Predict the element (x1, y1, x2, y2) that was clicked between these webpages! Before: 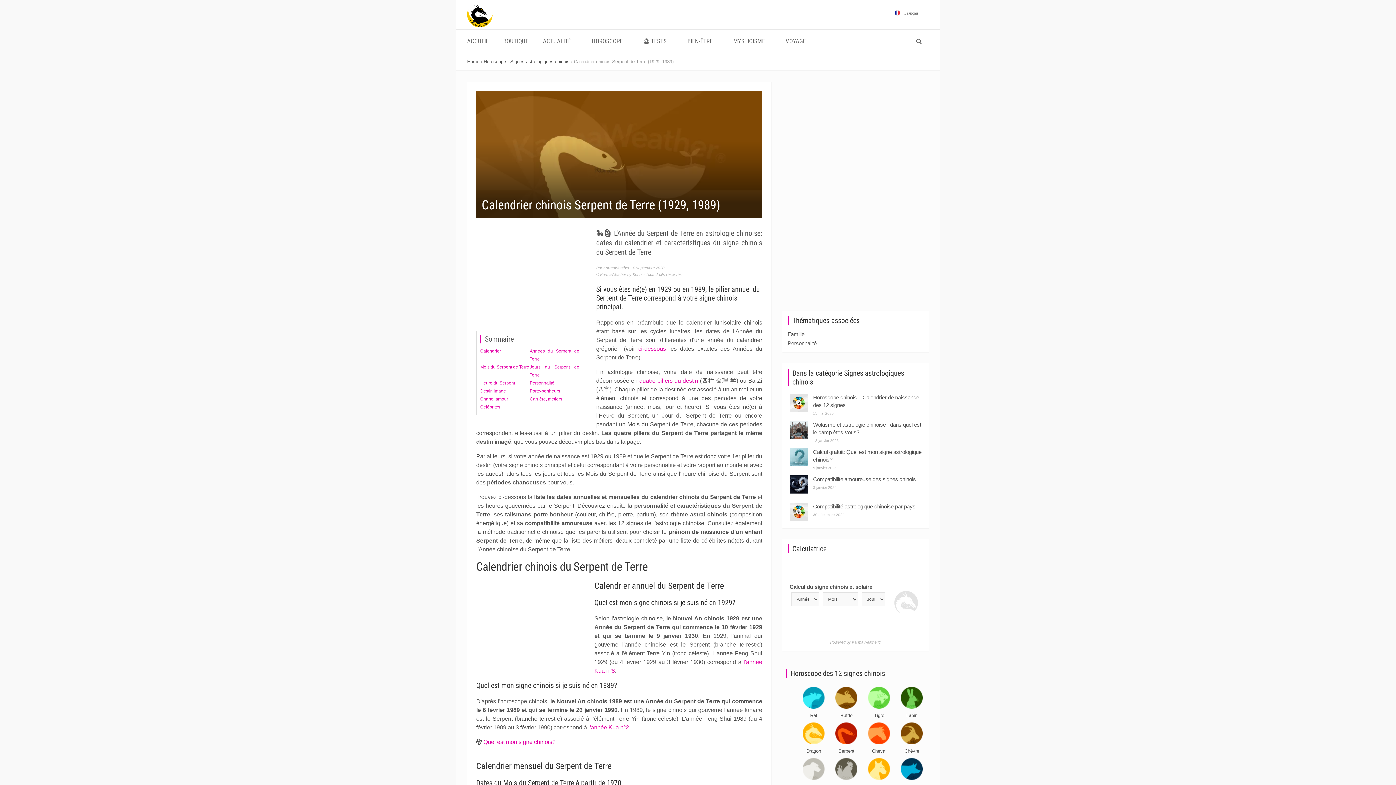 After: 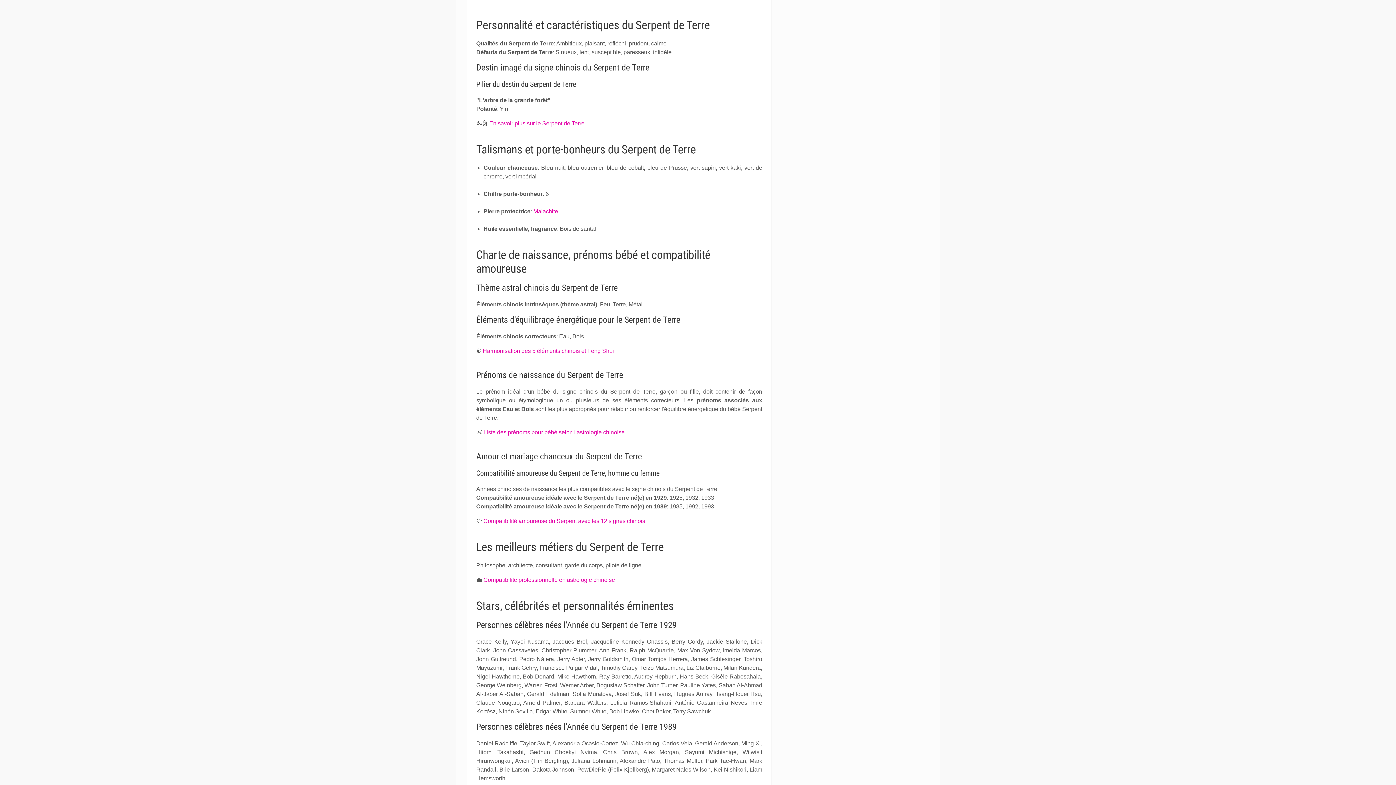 Action: label: Personnalité bbox: (529, 379, 579, 387)